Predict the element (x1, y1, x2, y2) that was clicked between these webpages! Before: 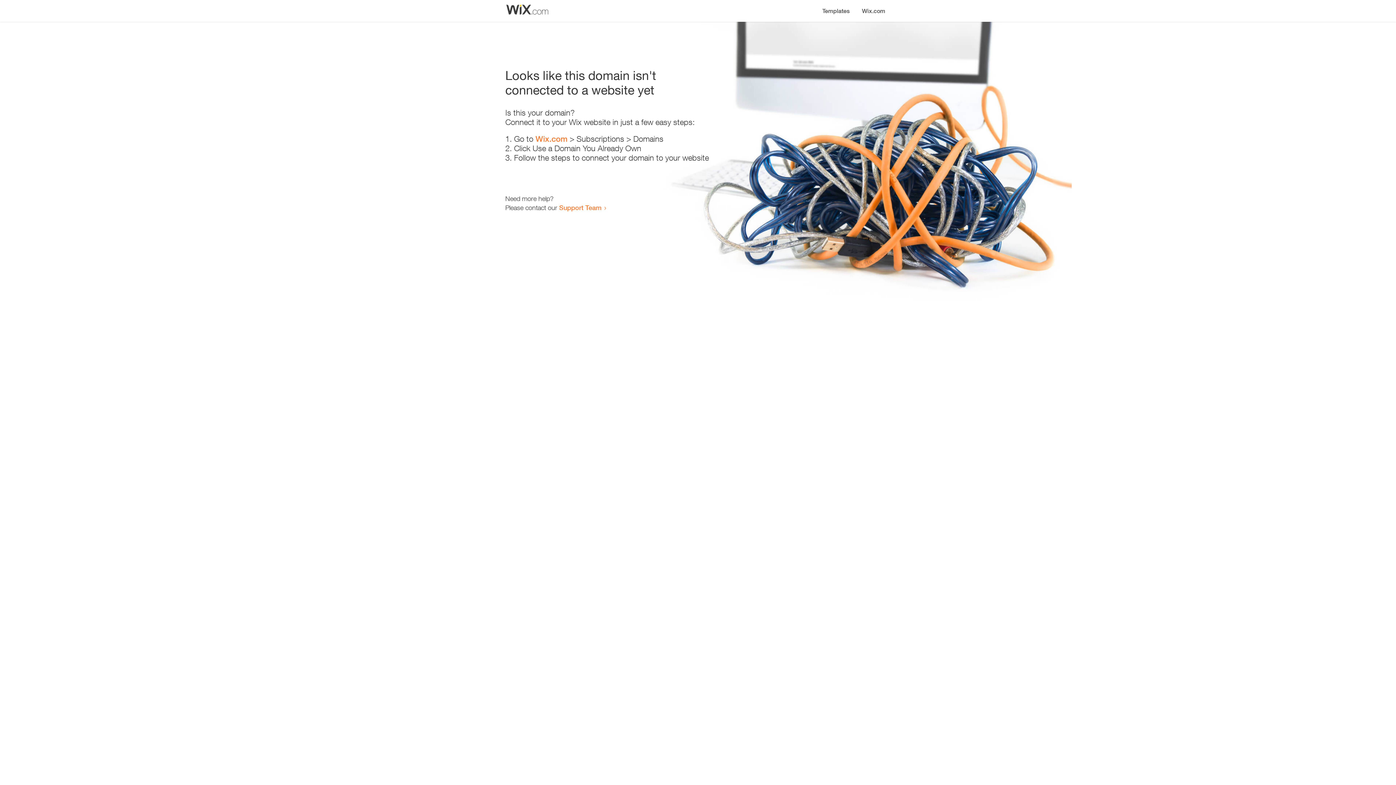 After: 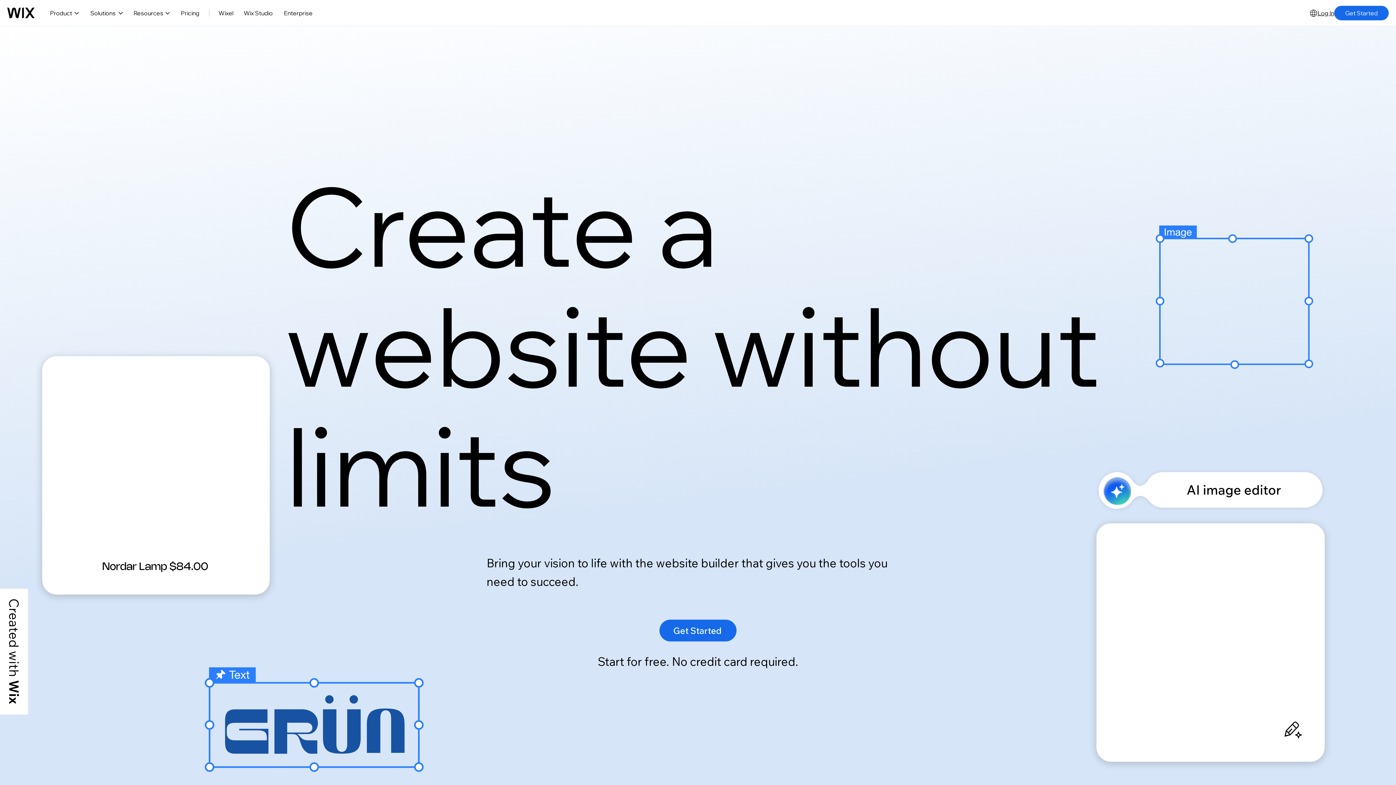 Action: bbox: (856, 0, 890, 14) label: Wix.com